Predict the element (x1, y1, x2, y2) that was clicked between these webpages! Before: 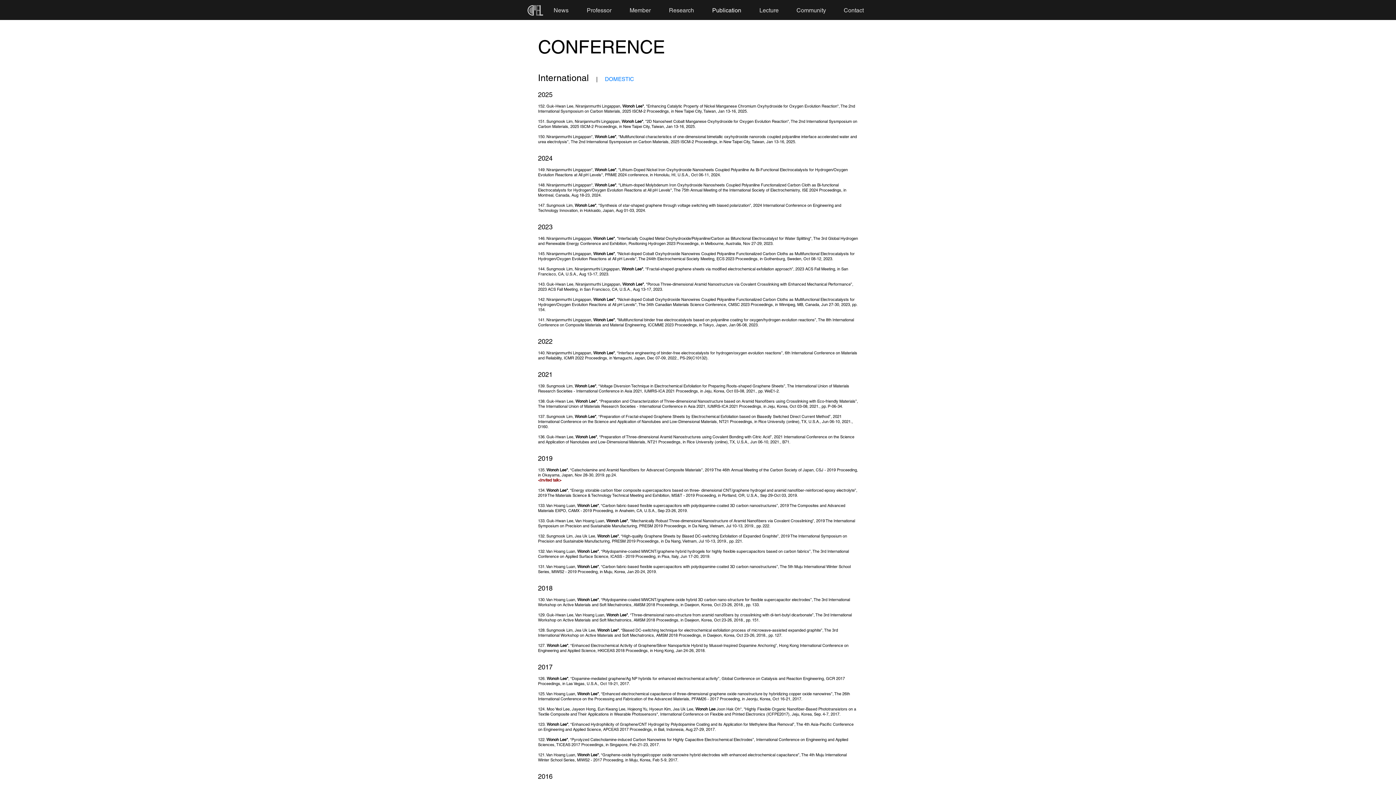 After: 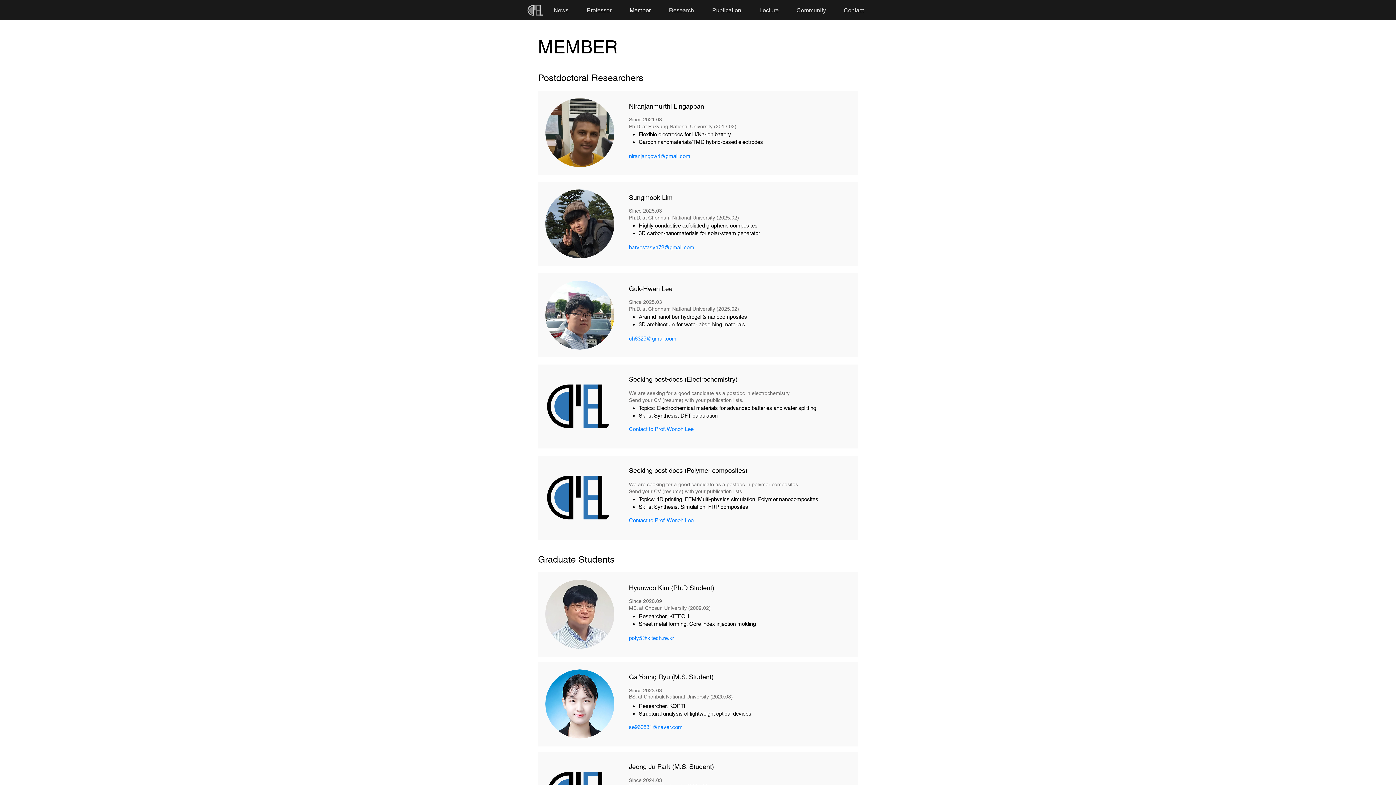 Action: bbox: (624, 5, 663, 15) label: Member